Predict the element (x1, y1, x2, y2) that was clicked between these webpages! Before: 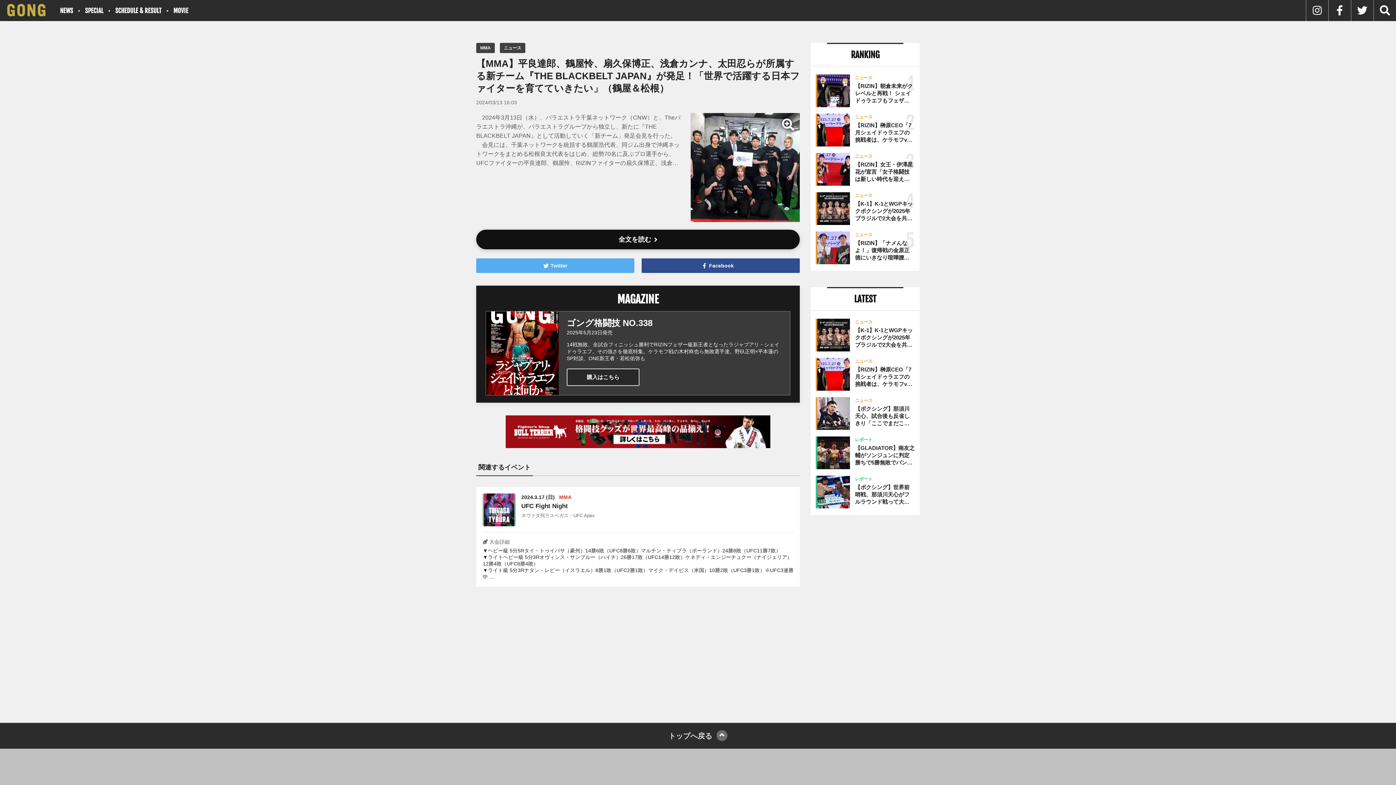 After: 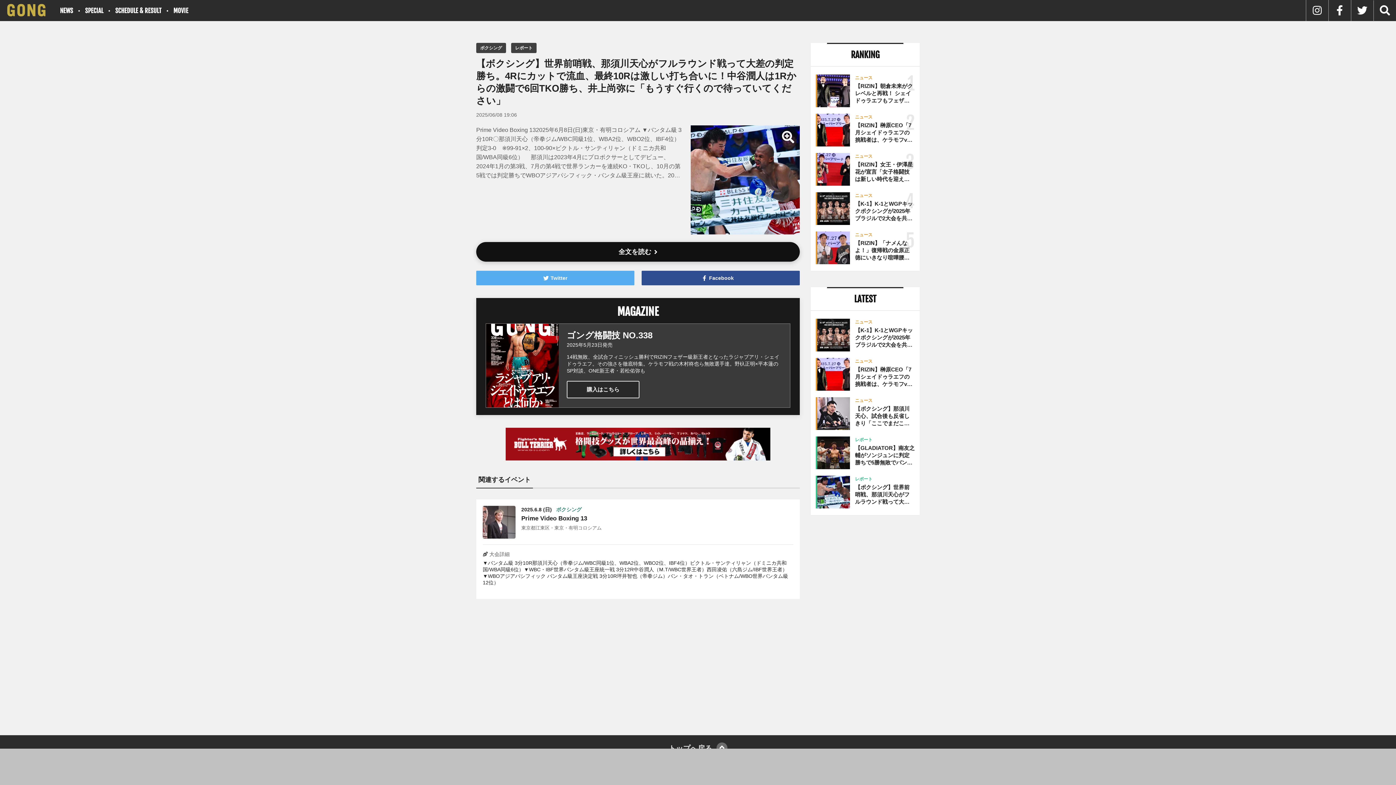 Action: bbox: (816, 476, 914, 508) label: レポート
【ボクシング】世界前哨戦、那須川天心がフルラウンド戦って大差の判定勝ち。4Rにカットで流血、最終10Rは激しい打ち合いに！中谷潤人は1Rからの激闘で6回TKO勝ち、井上尚弥に「もうすぐ行くので待っていてください」